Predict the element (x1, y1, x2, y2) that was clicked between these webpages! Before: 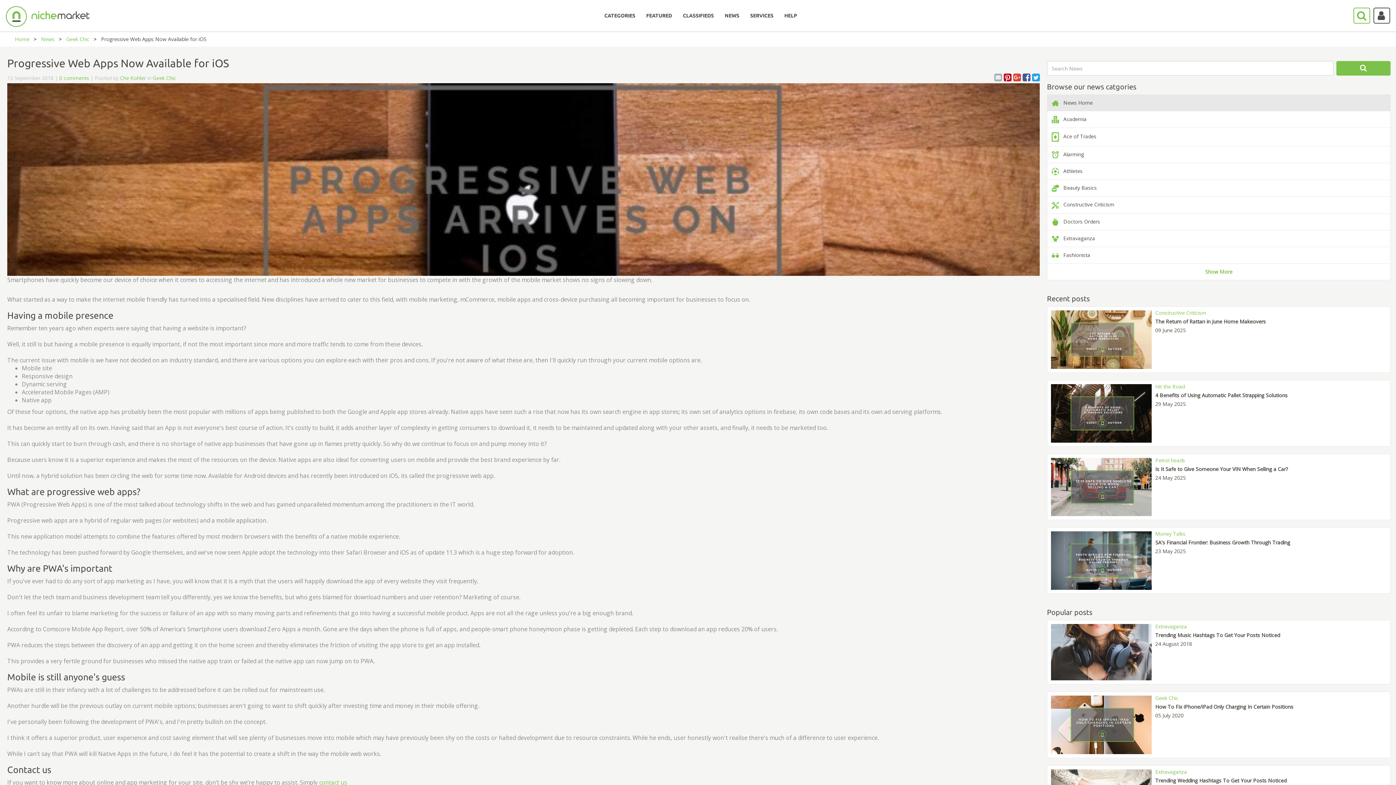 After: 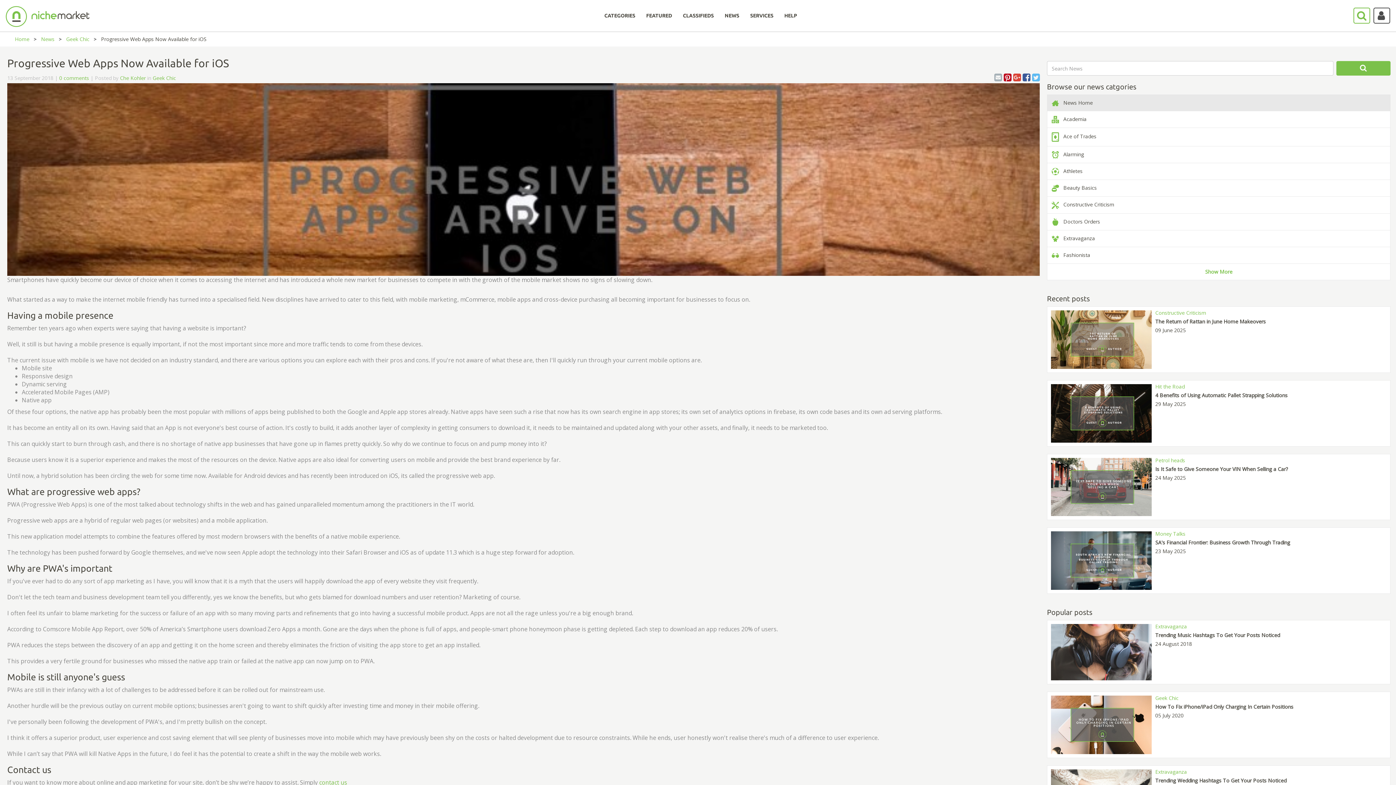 Action: bbox: (1032, 73, 1040, 82)